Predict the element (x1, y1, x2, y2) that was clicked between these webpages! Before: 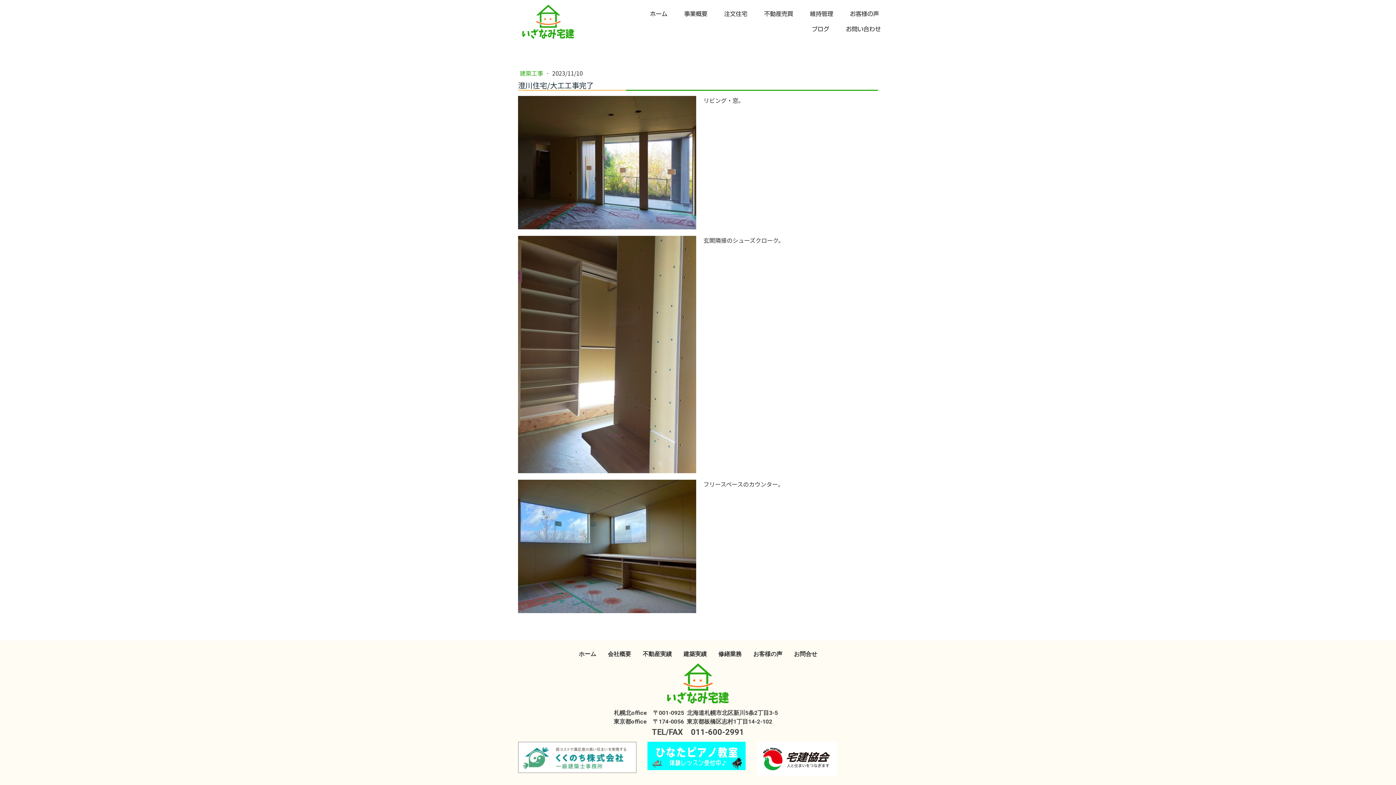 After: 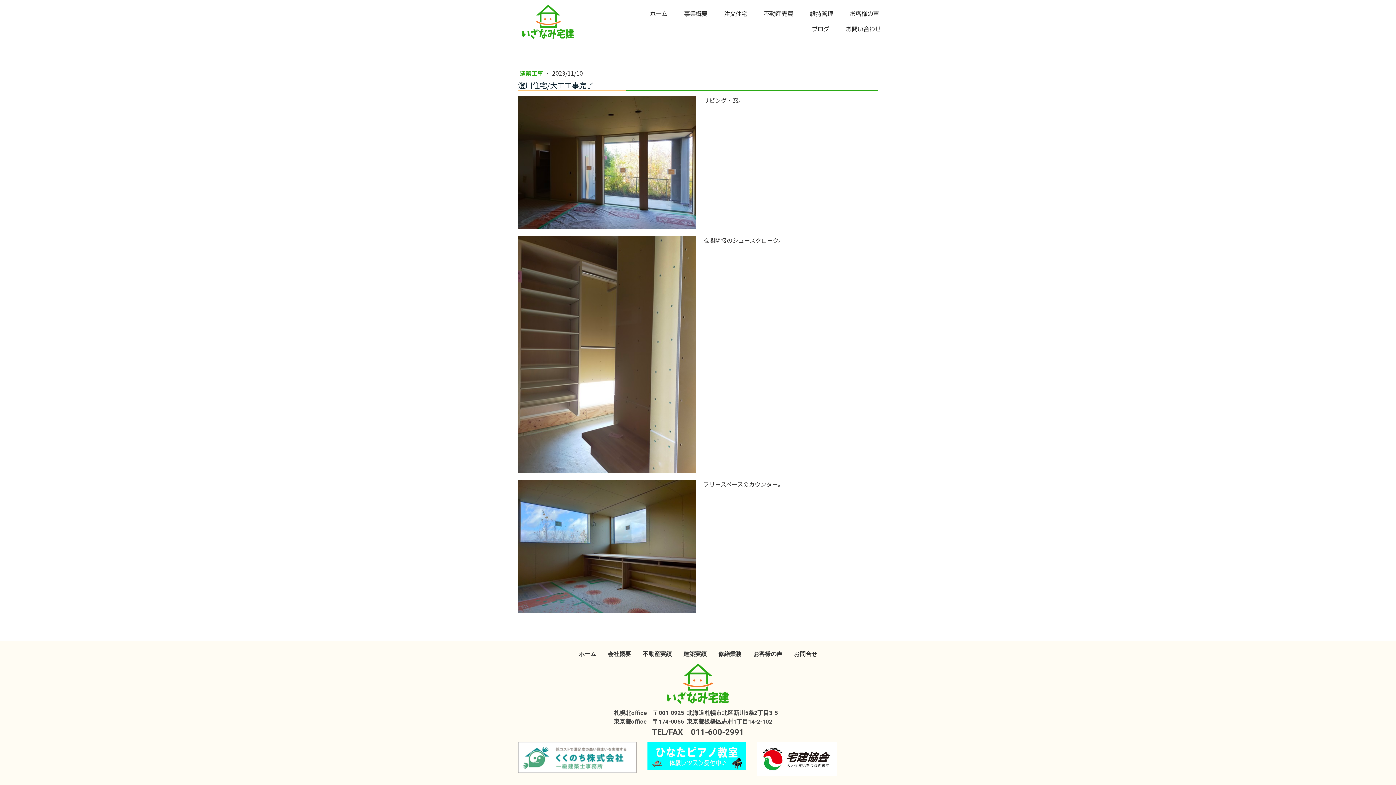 Action: bbox: (756, 742, 836, 749)